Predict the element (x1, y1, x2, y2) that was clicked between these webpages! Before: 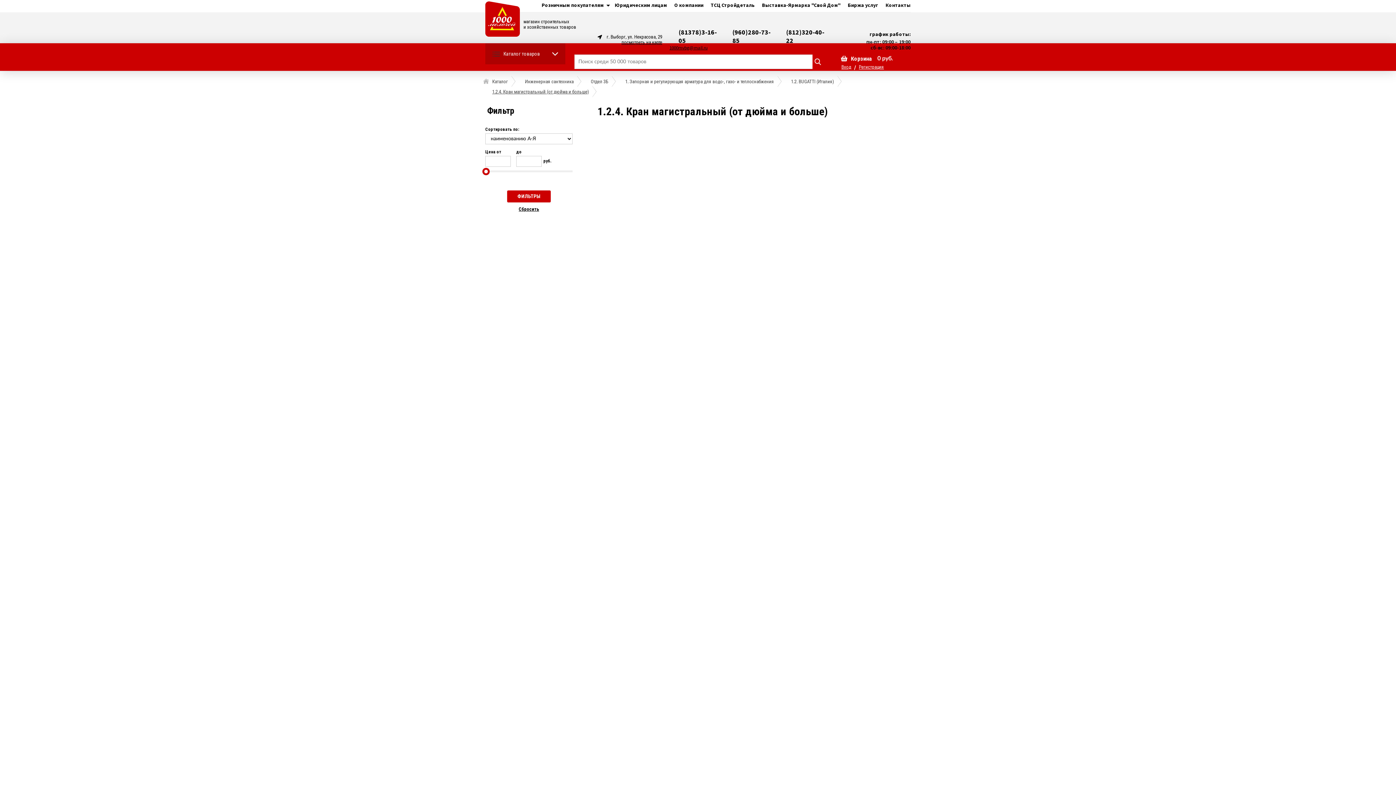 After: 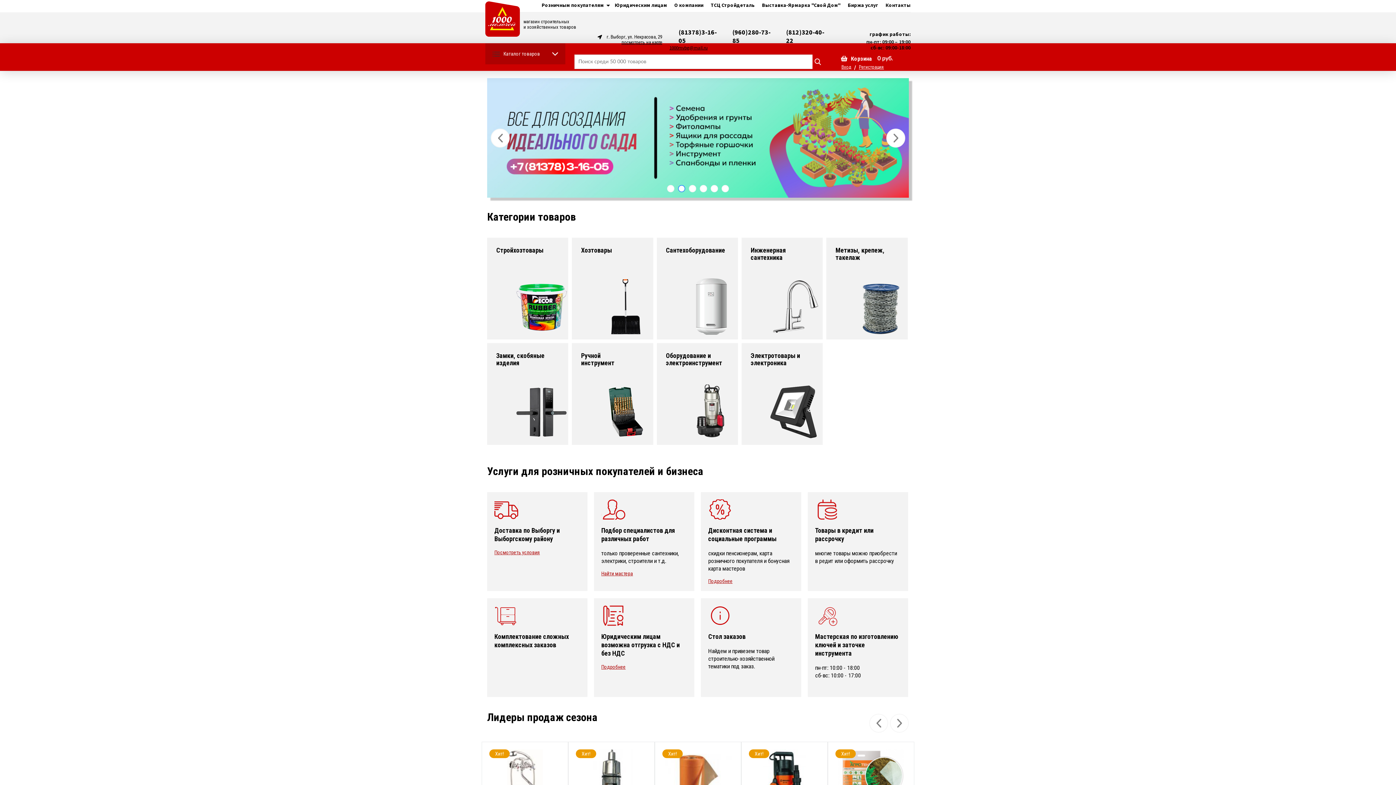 Action: bbox: (485, 10, 520, 40)